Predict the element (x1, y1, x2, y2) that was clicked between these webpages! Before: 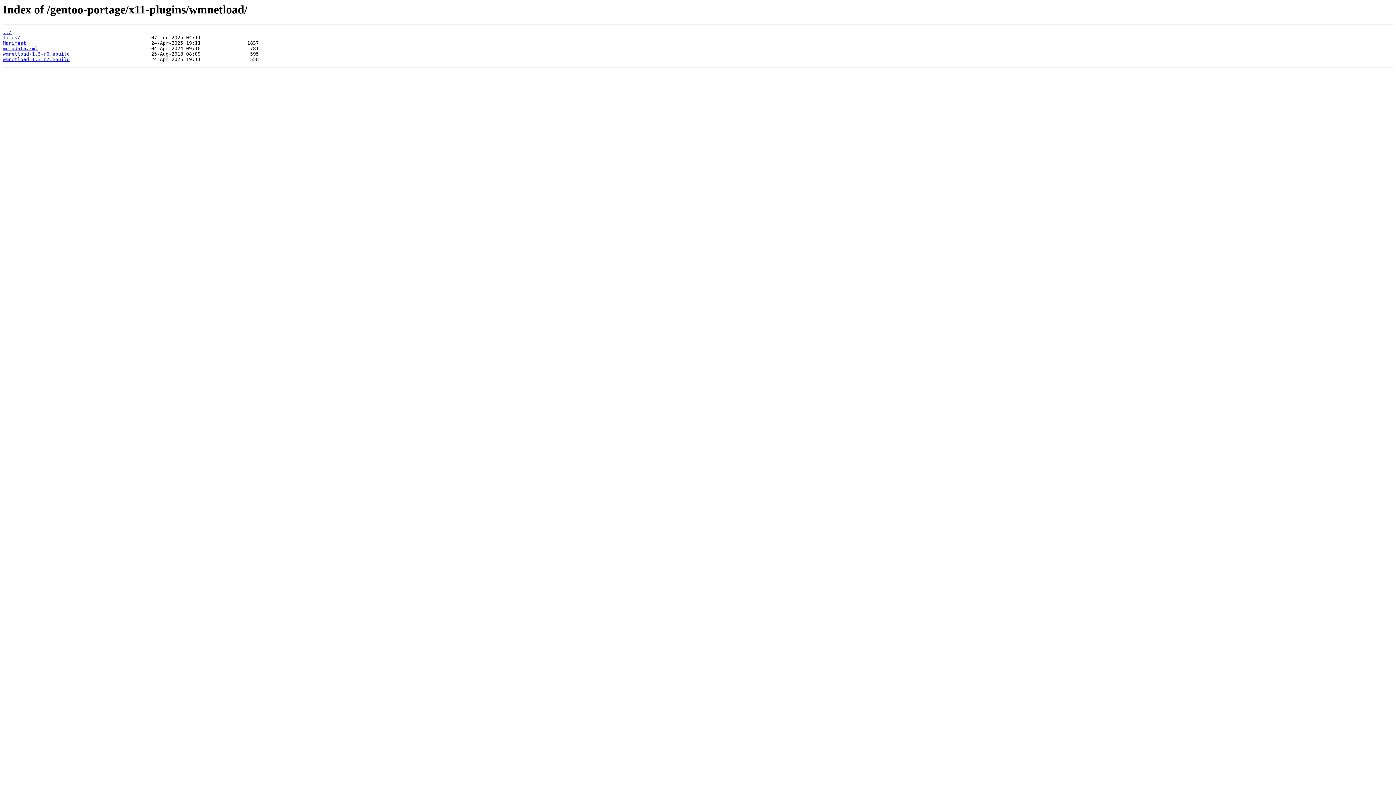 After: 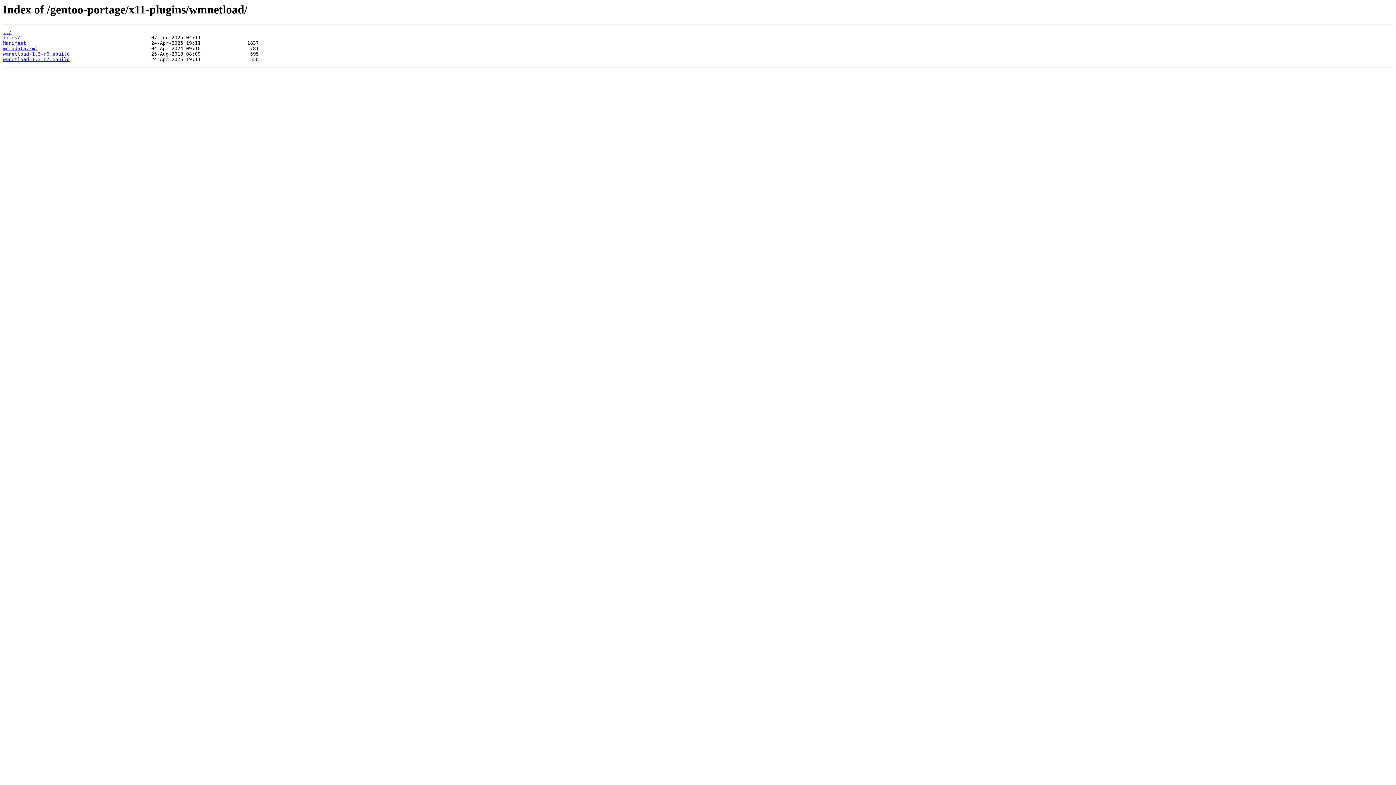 Action: bbox: (2, 56, 69, 62) label: wmnetload-1.3-r7.ebuild